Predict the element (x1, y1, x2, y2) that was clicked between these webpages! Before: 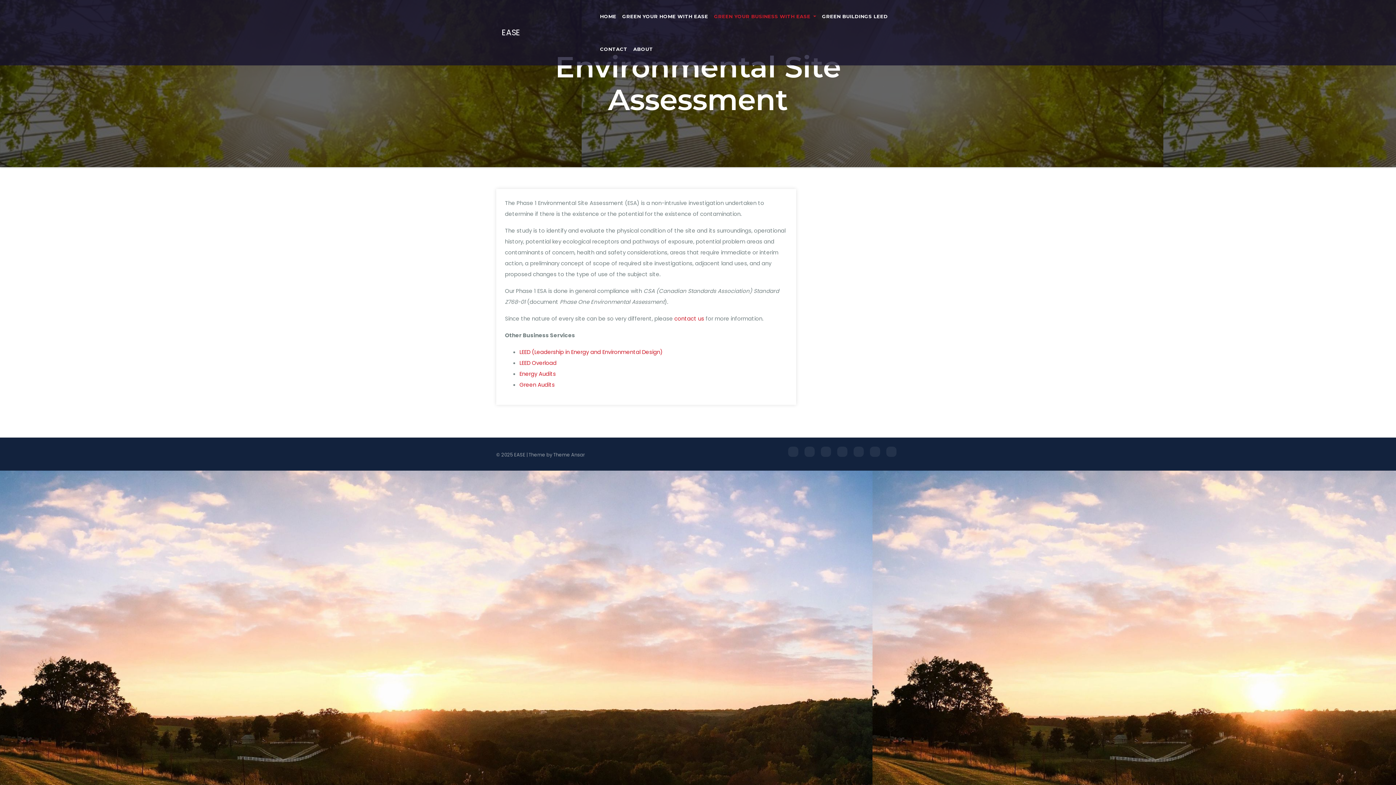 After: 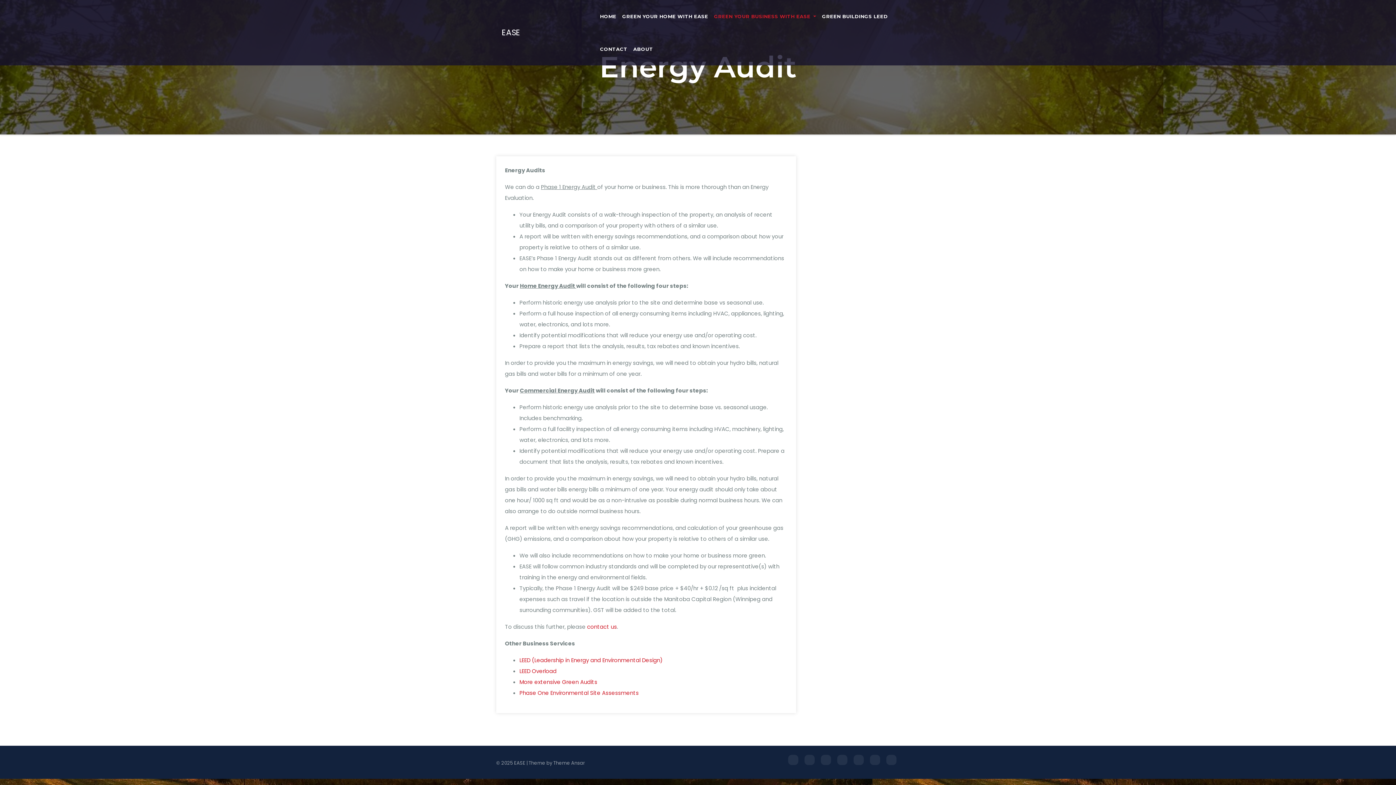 Action: label: Energy Audit bbox: (821, 446, 831, 457)